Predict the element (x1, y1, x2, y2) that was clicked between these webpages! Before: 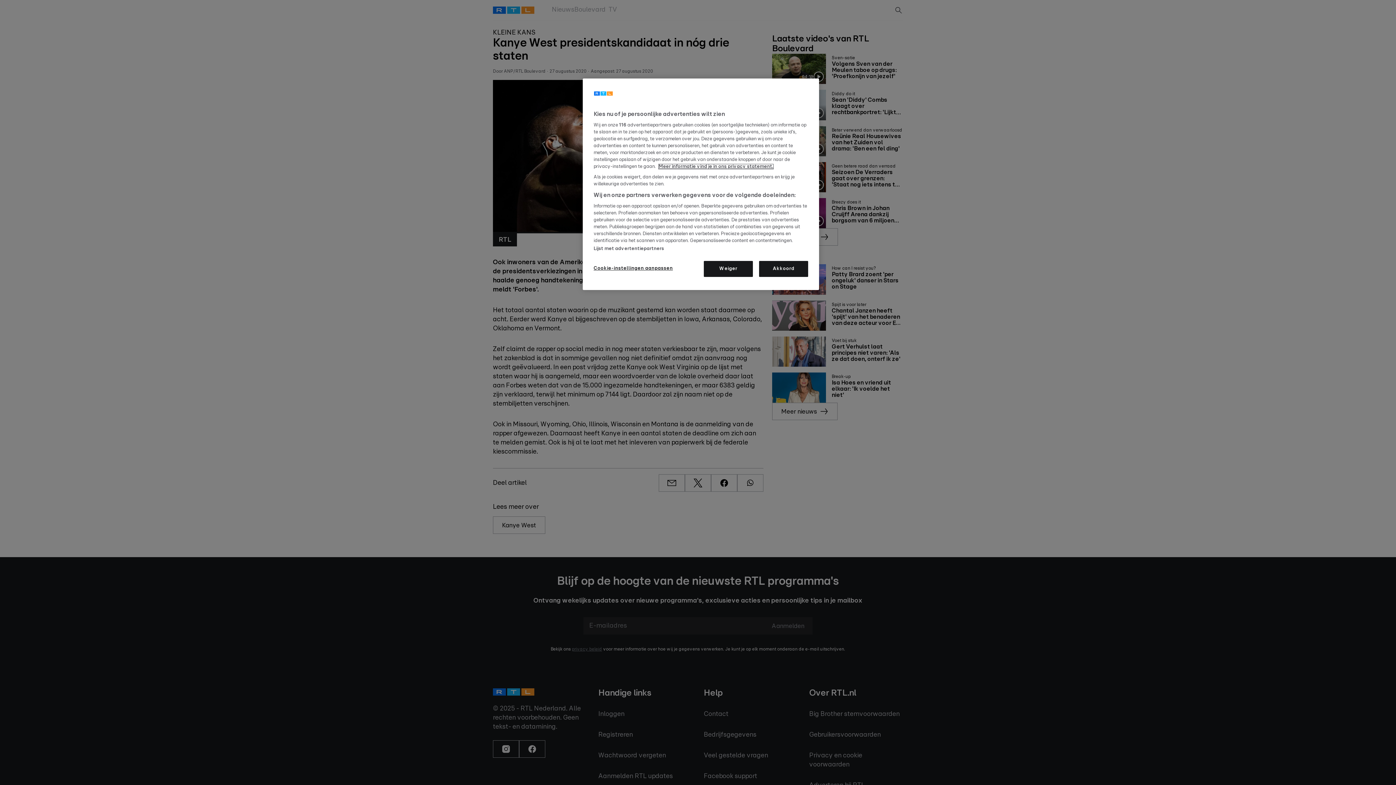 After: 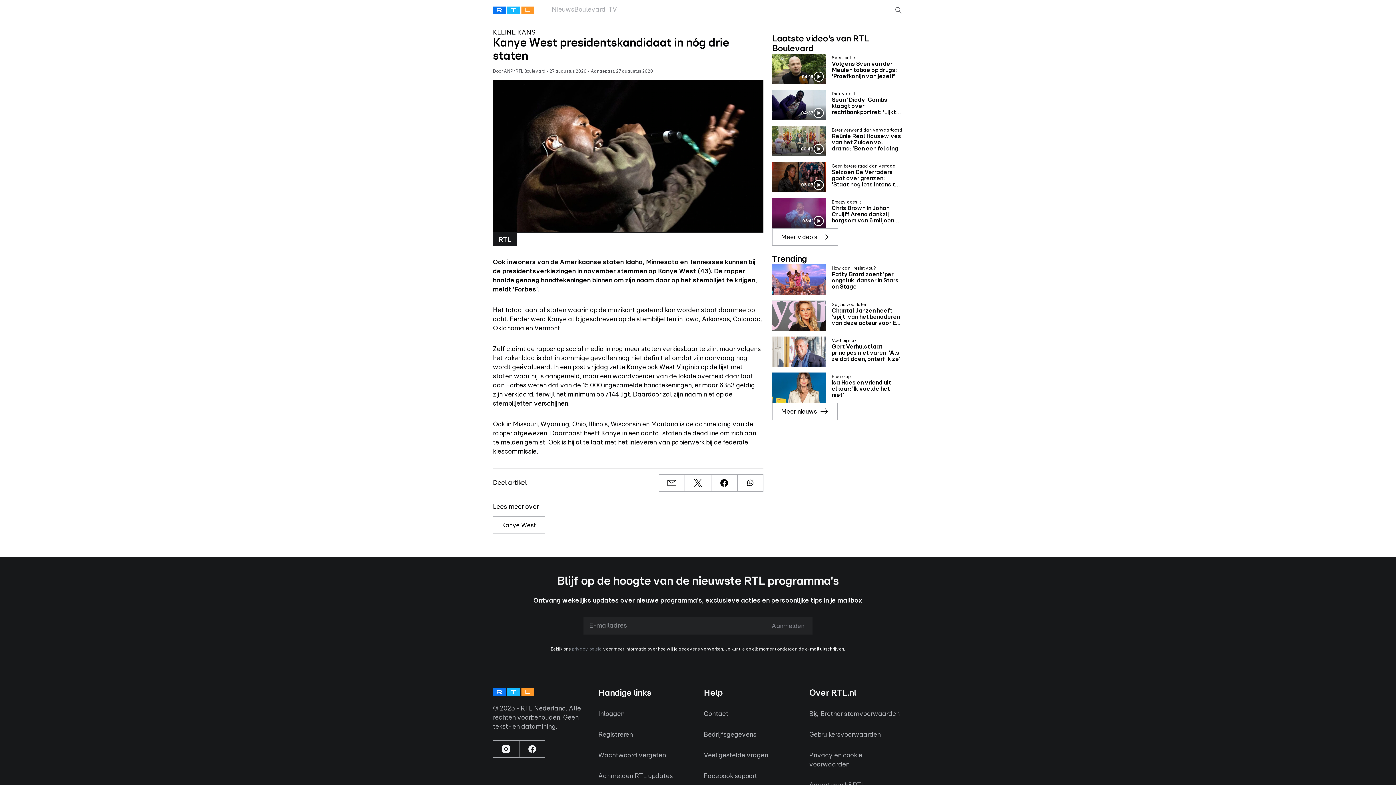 Action: bbox: (704, 261, 753, 277) label: Weiger